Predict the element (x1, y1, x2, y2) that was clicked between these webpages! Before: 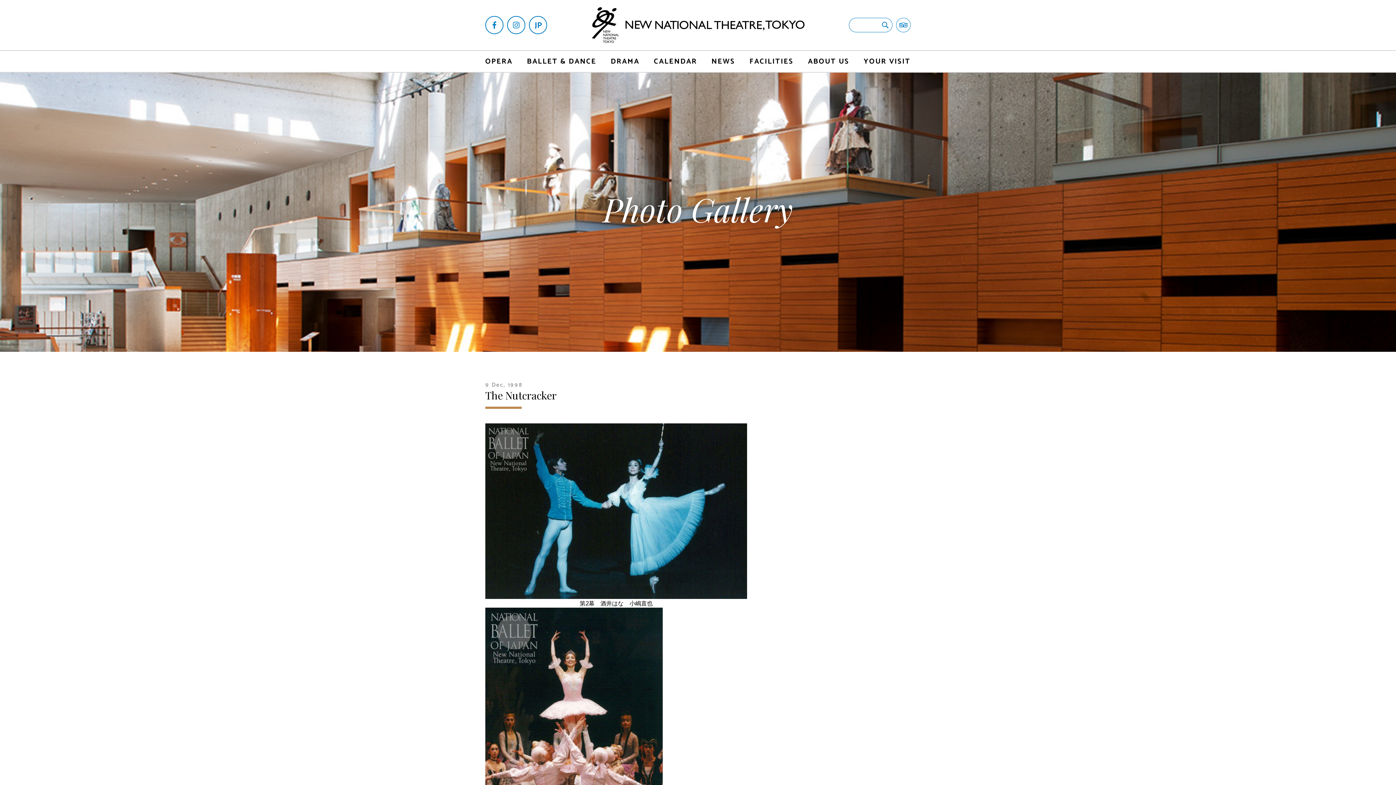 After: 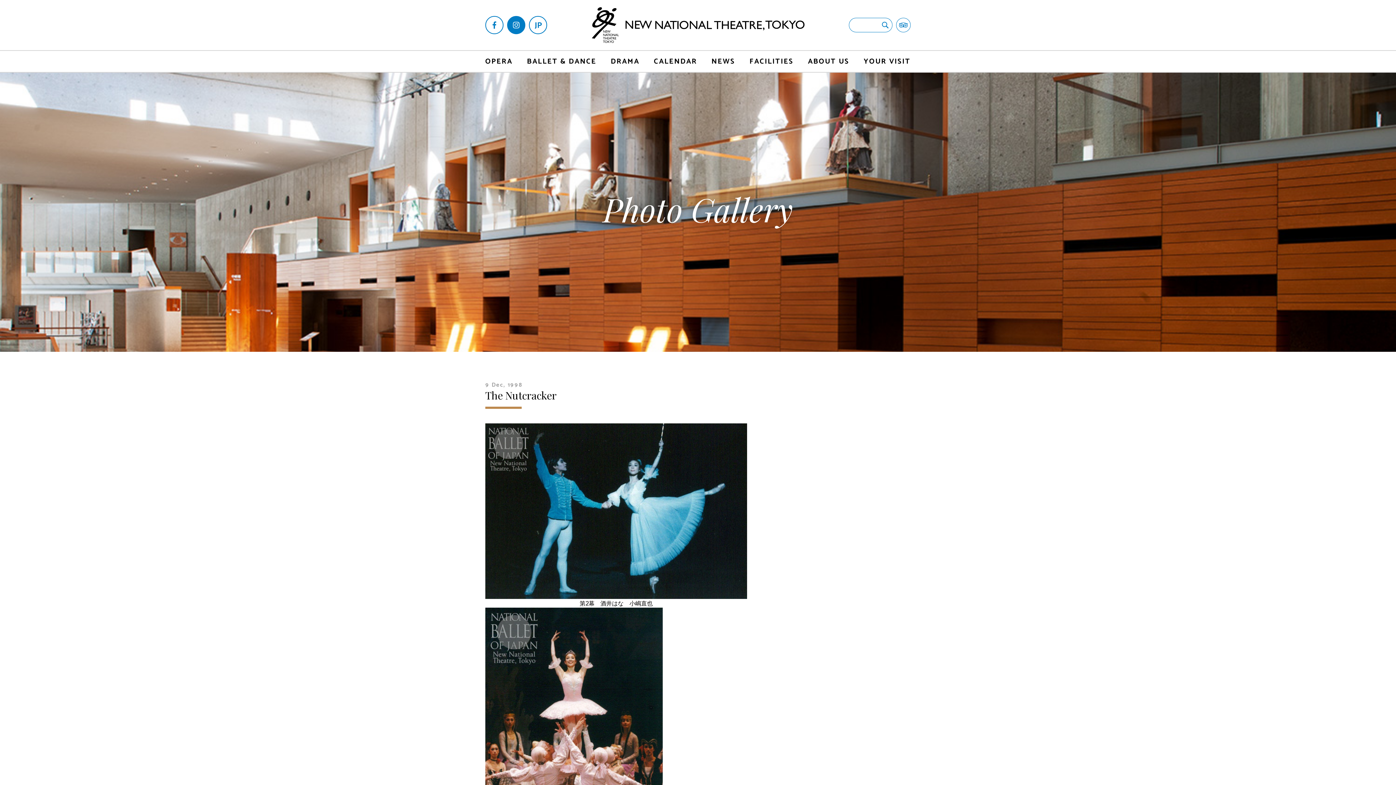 Action: bbox: (507, 16, 525, 34)